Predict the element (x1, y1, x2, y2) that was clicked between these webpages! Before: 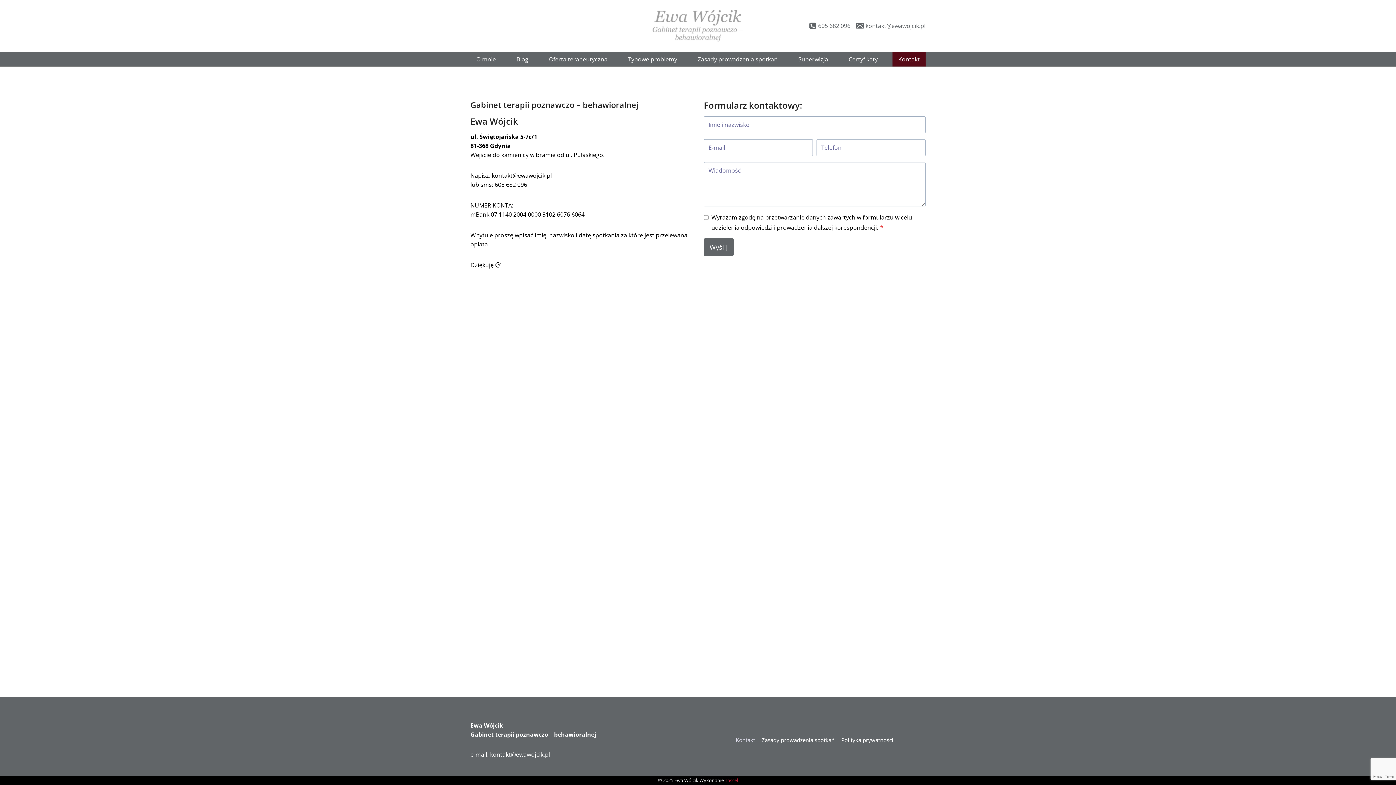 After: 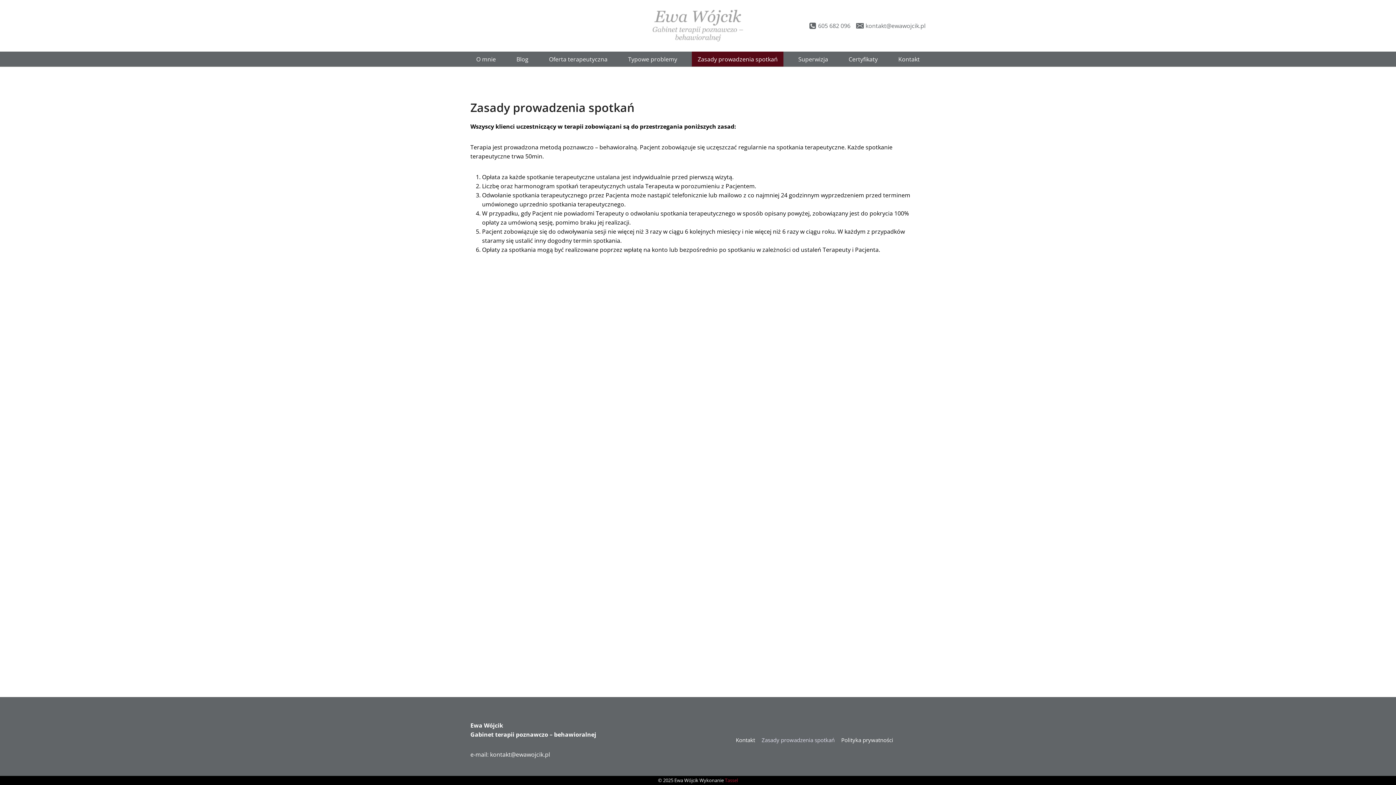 Action: bbox: (692, 51, 783, 66) label: Zasady prowadzenia spotkań